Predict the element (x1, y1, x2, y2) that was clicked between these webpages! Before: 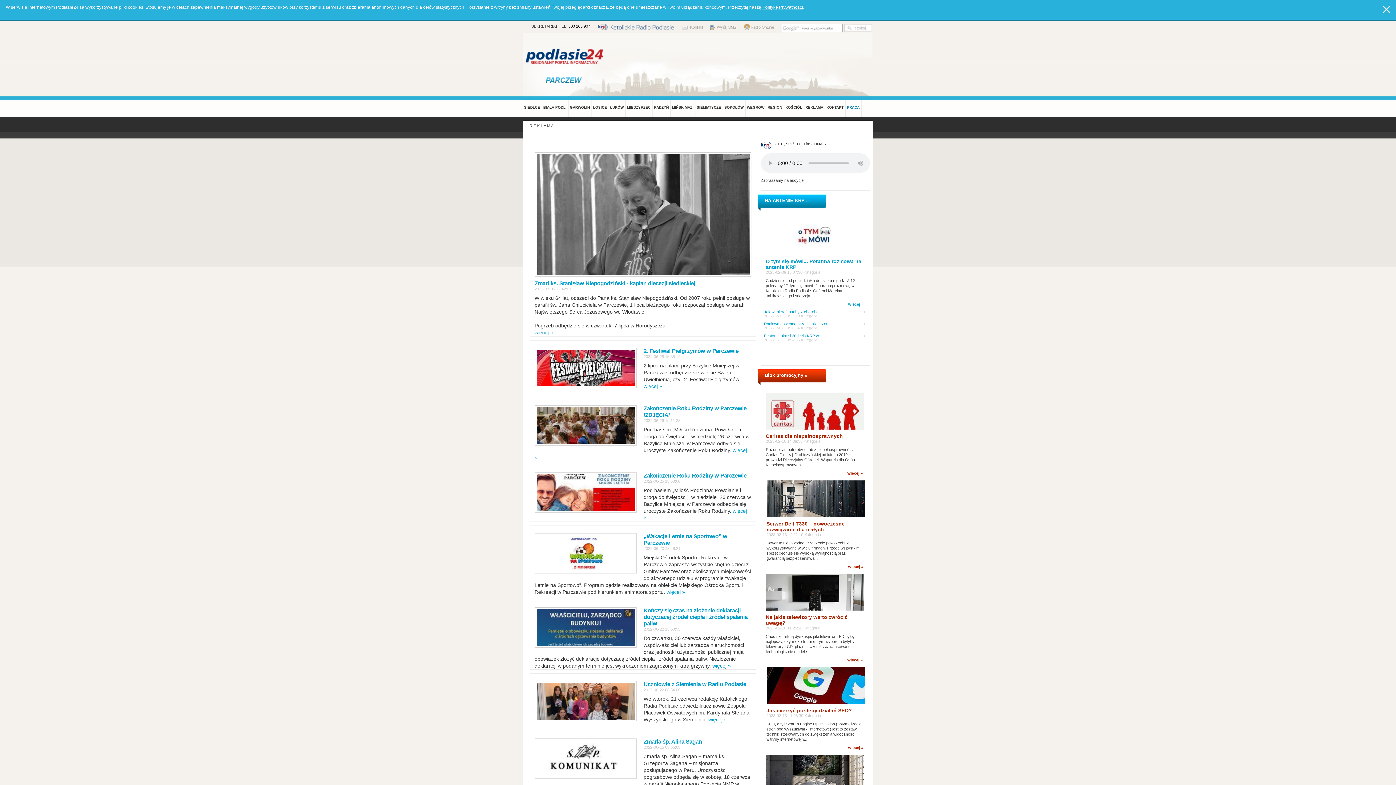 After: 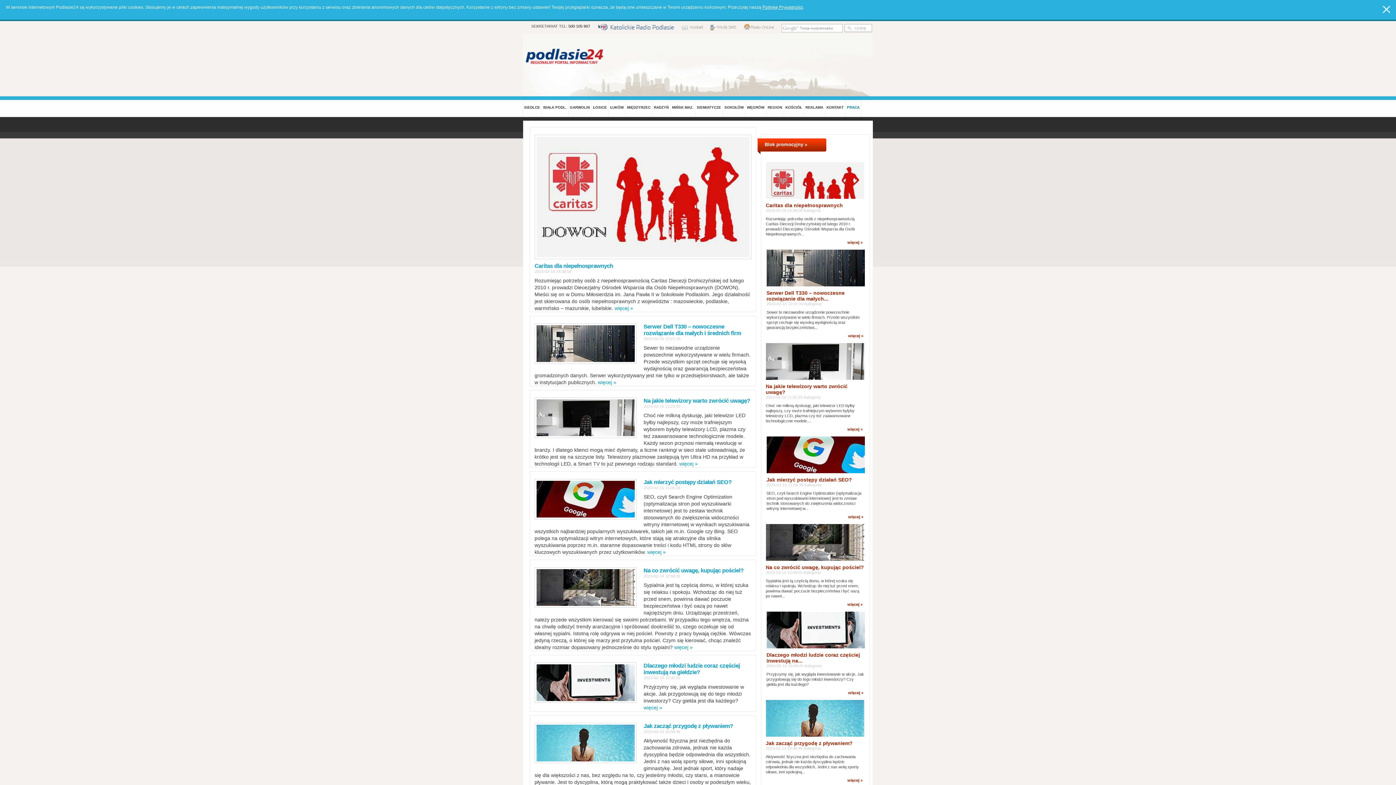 Action: bbox: (764, 372, 807, 378) label: Blok promocyjny »